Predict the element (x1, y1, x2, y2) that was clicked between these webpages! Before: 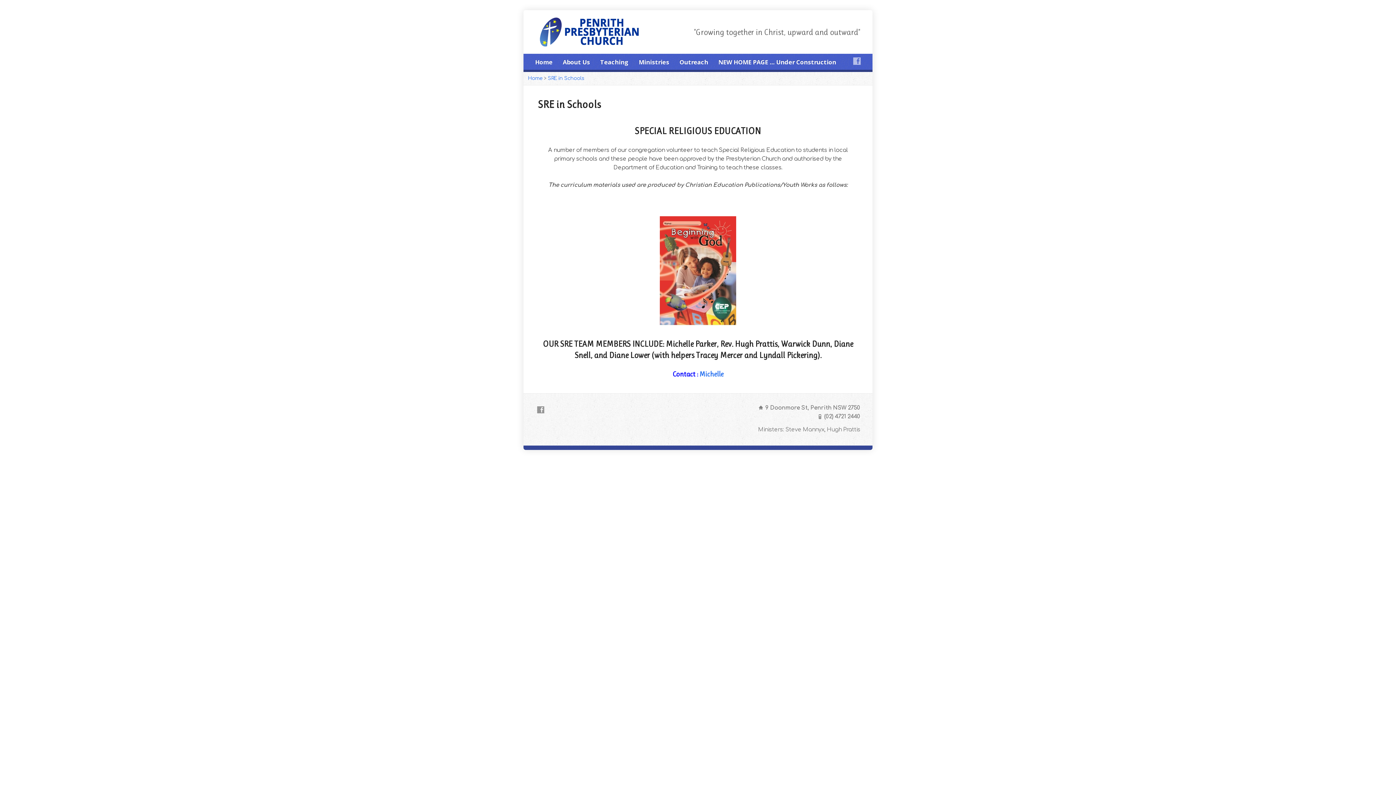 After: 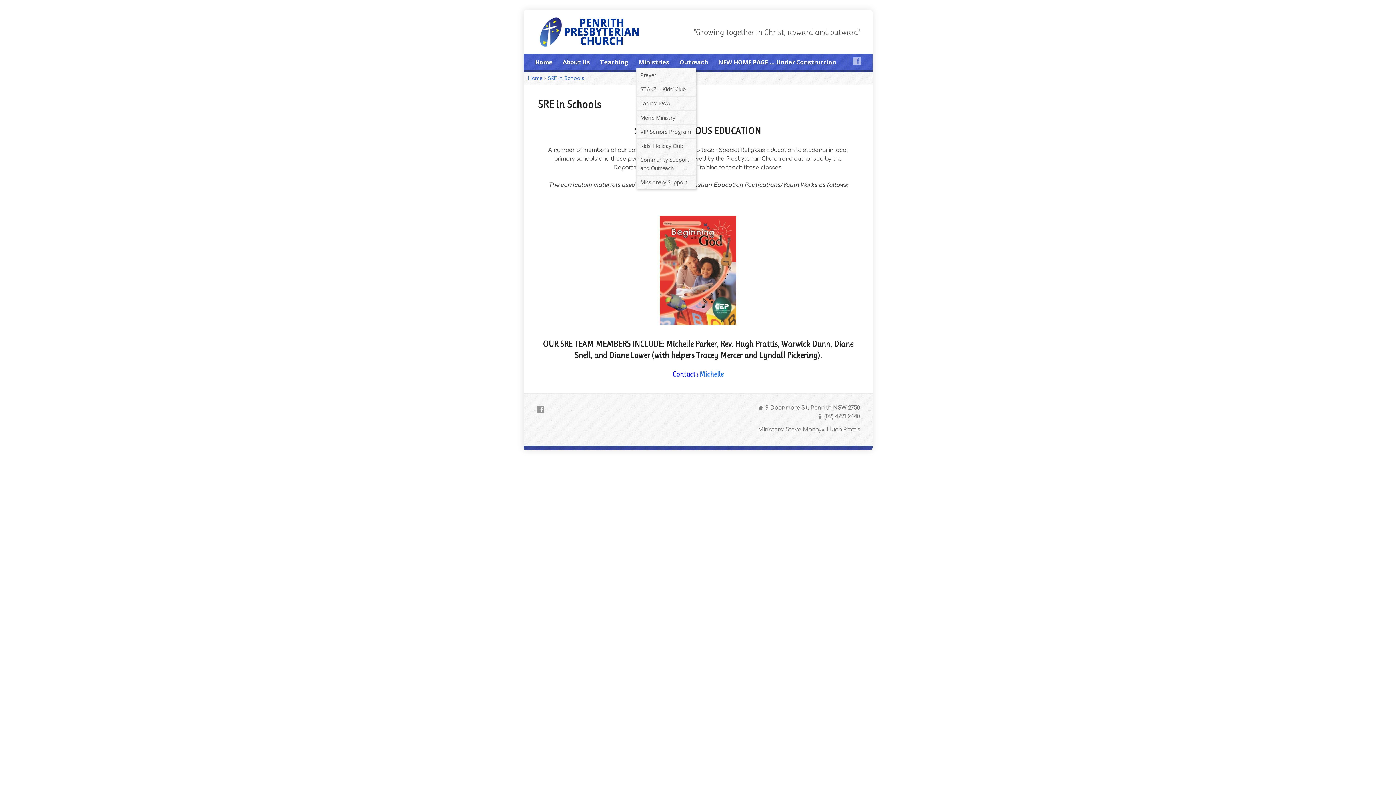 Action: label: Ministries bbox: (638, 56, 669, 68)